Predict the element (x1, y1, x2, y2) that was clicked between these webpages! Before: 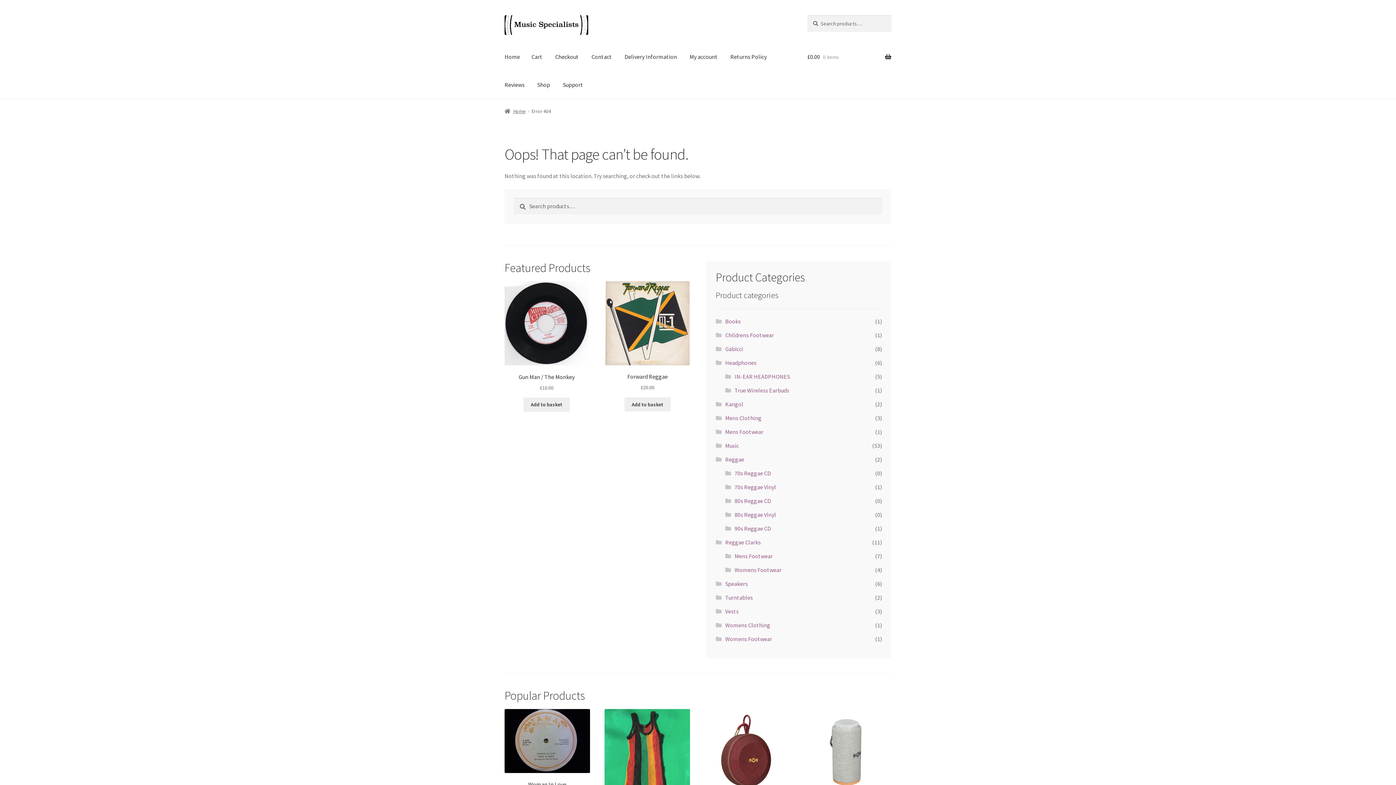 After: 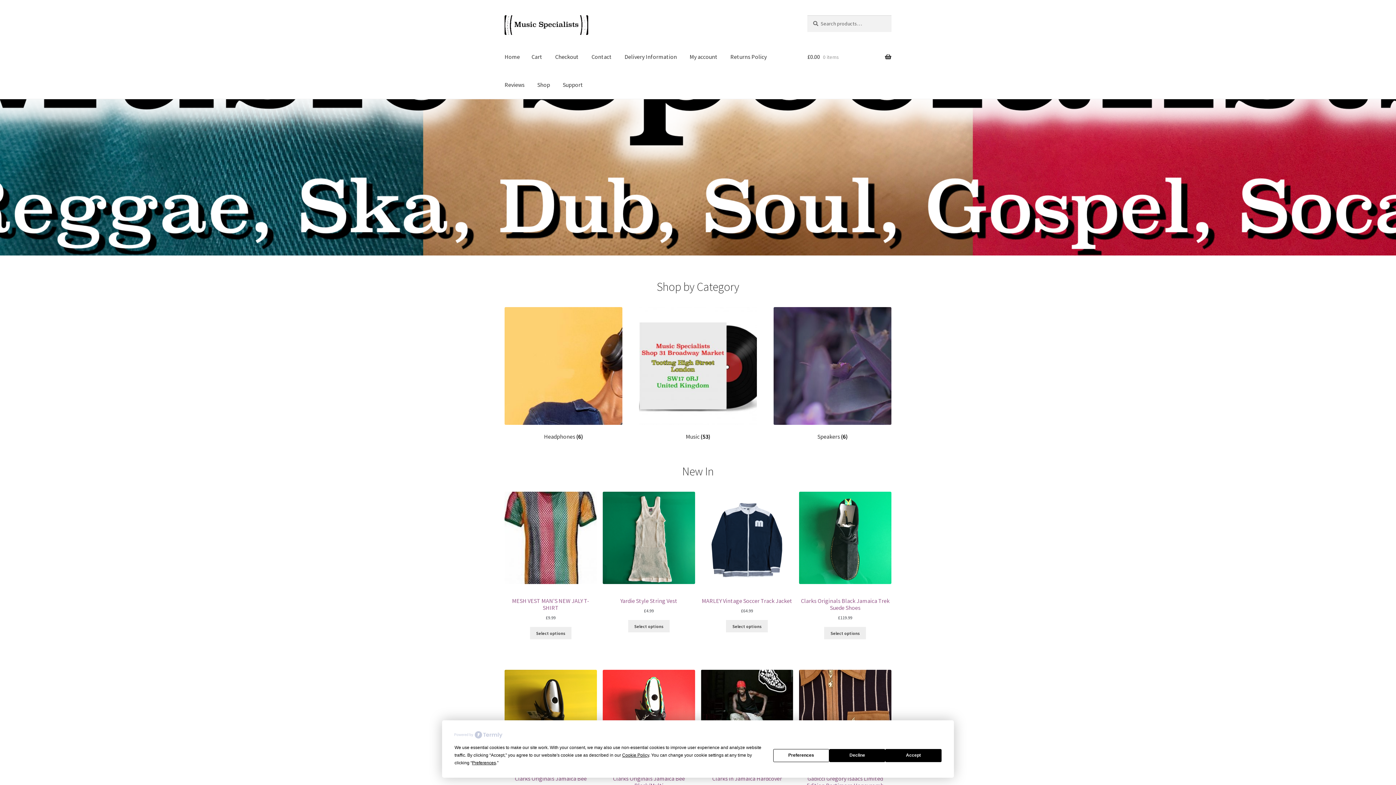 Action: label: Home bbox: (498, 42, 525, 70)